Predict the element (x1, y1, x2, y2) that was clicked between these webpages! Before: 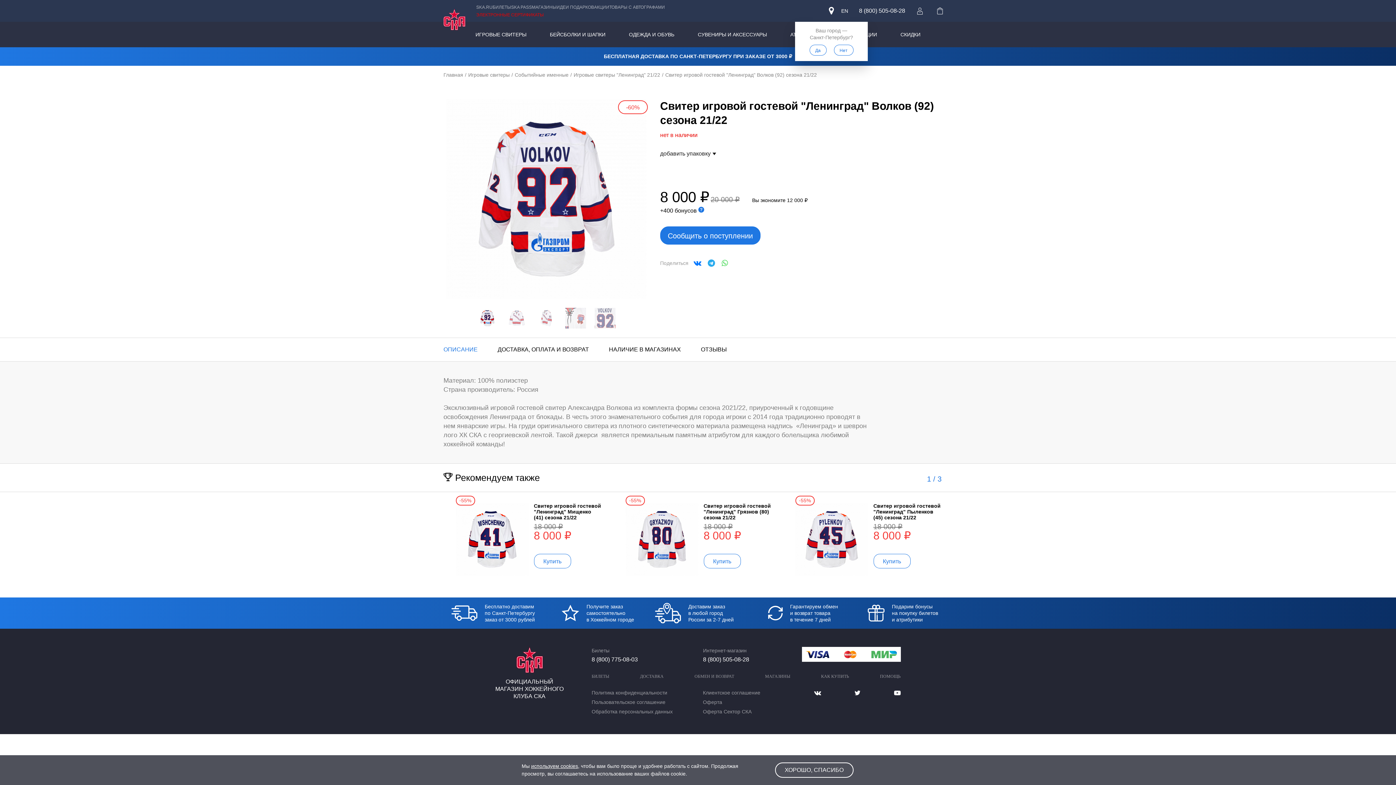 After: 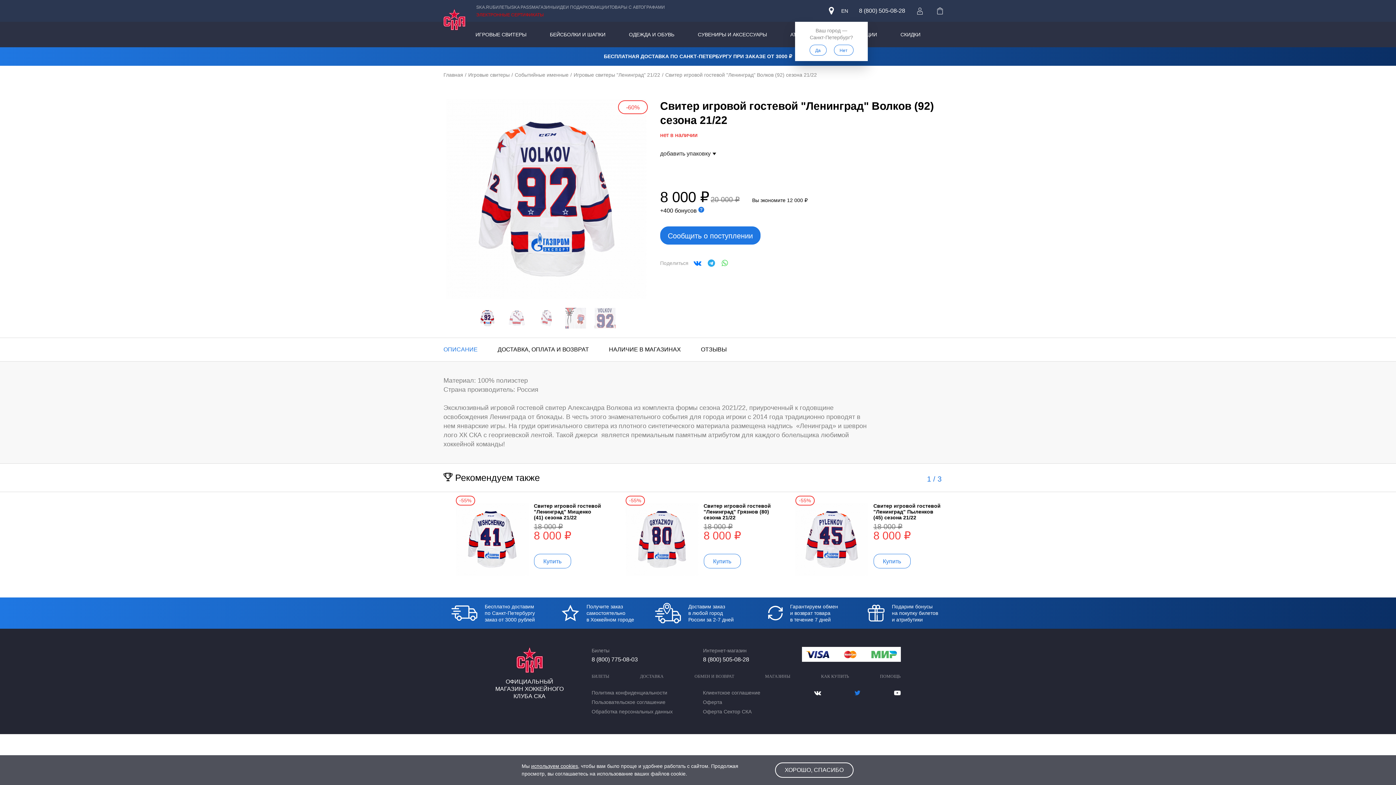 Action: bbox: (854, 690, 860, 696)